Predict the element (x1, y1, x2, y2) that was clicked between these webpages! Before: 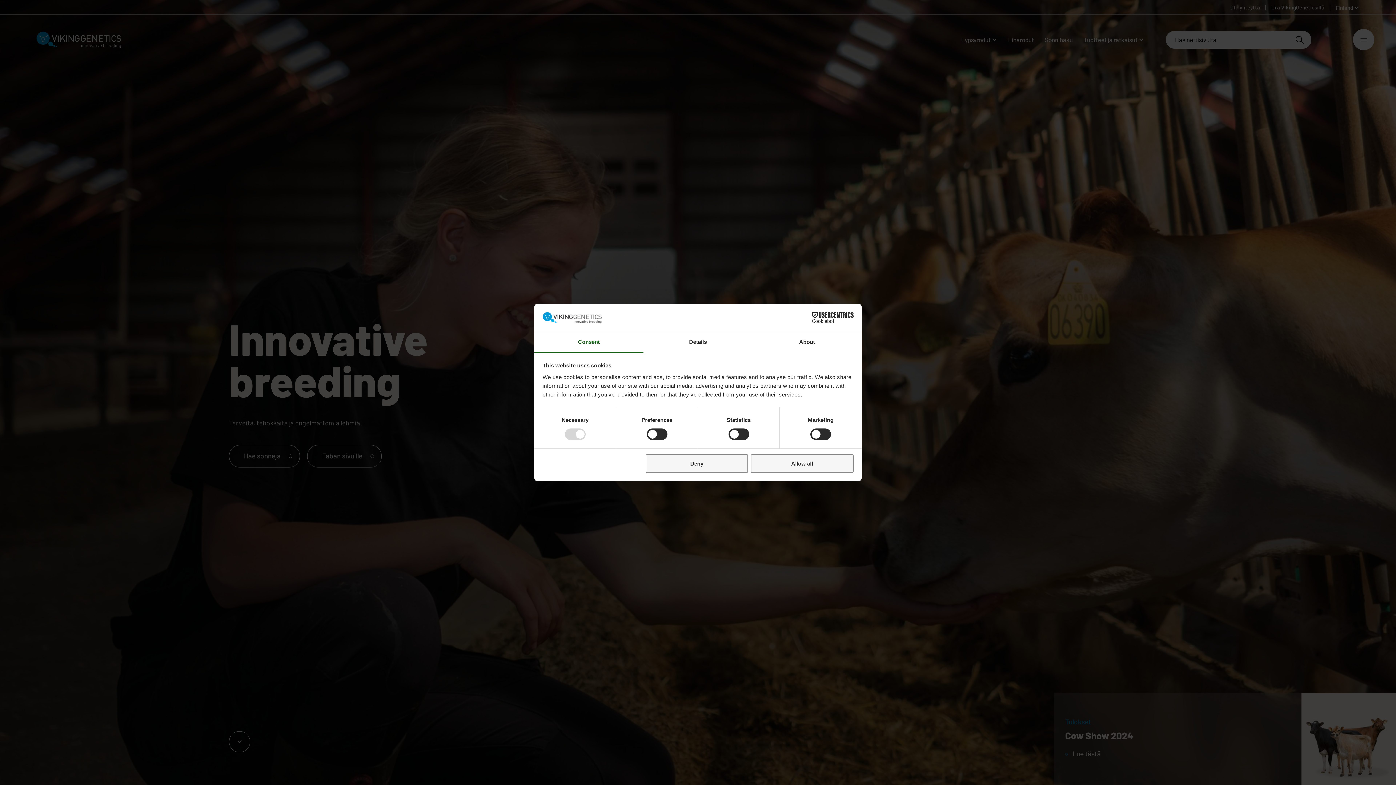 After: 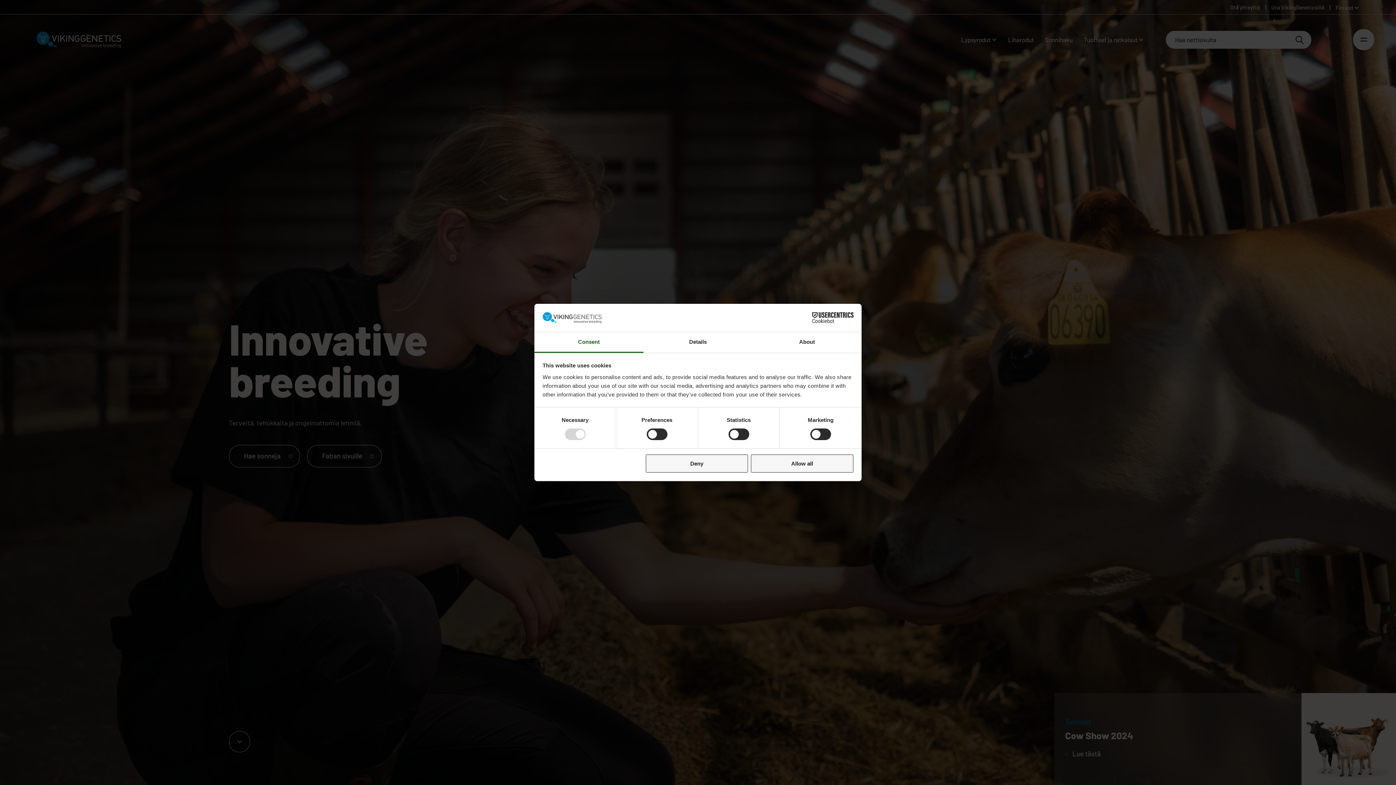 Action: label: Consent bbox: (534, 332, 643, 353)